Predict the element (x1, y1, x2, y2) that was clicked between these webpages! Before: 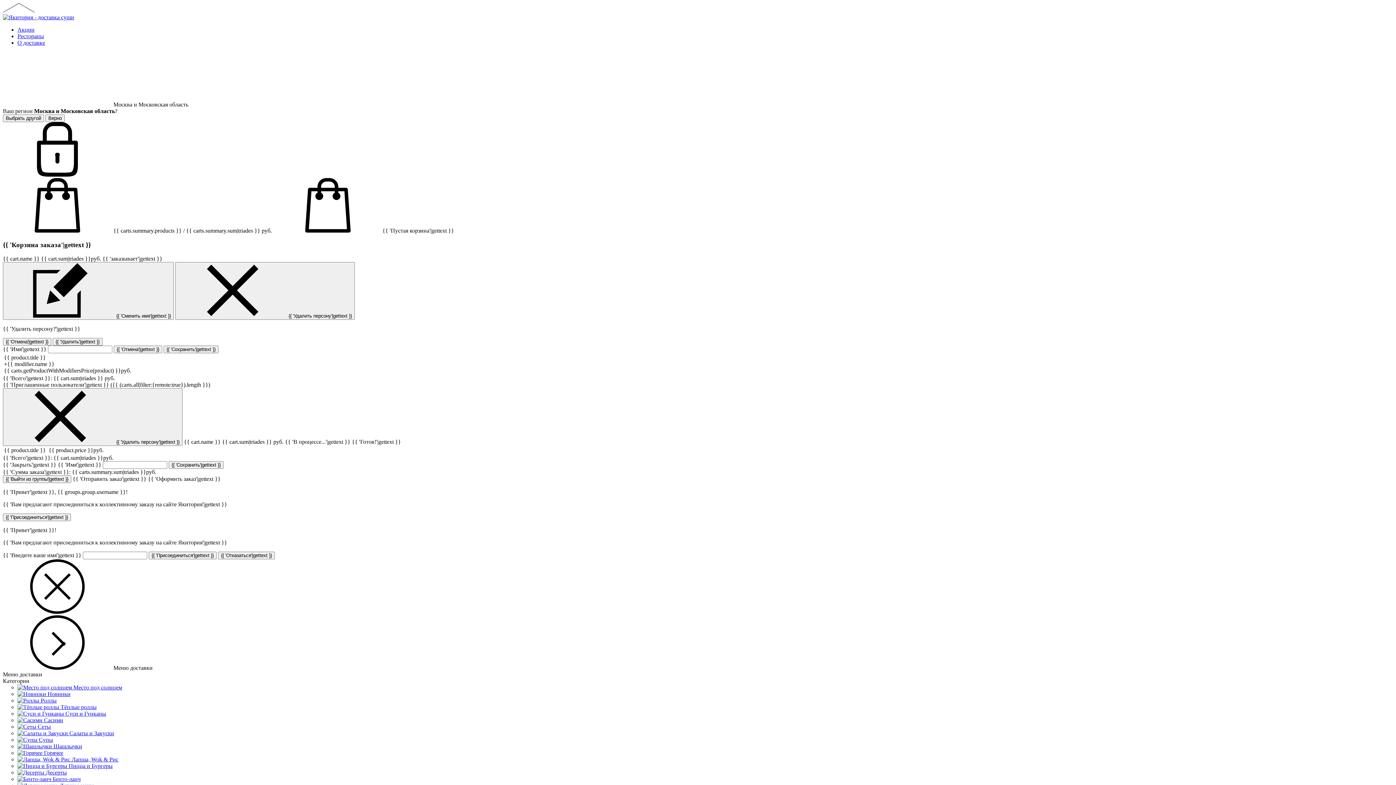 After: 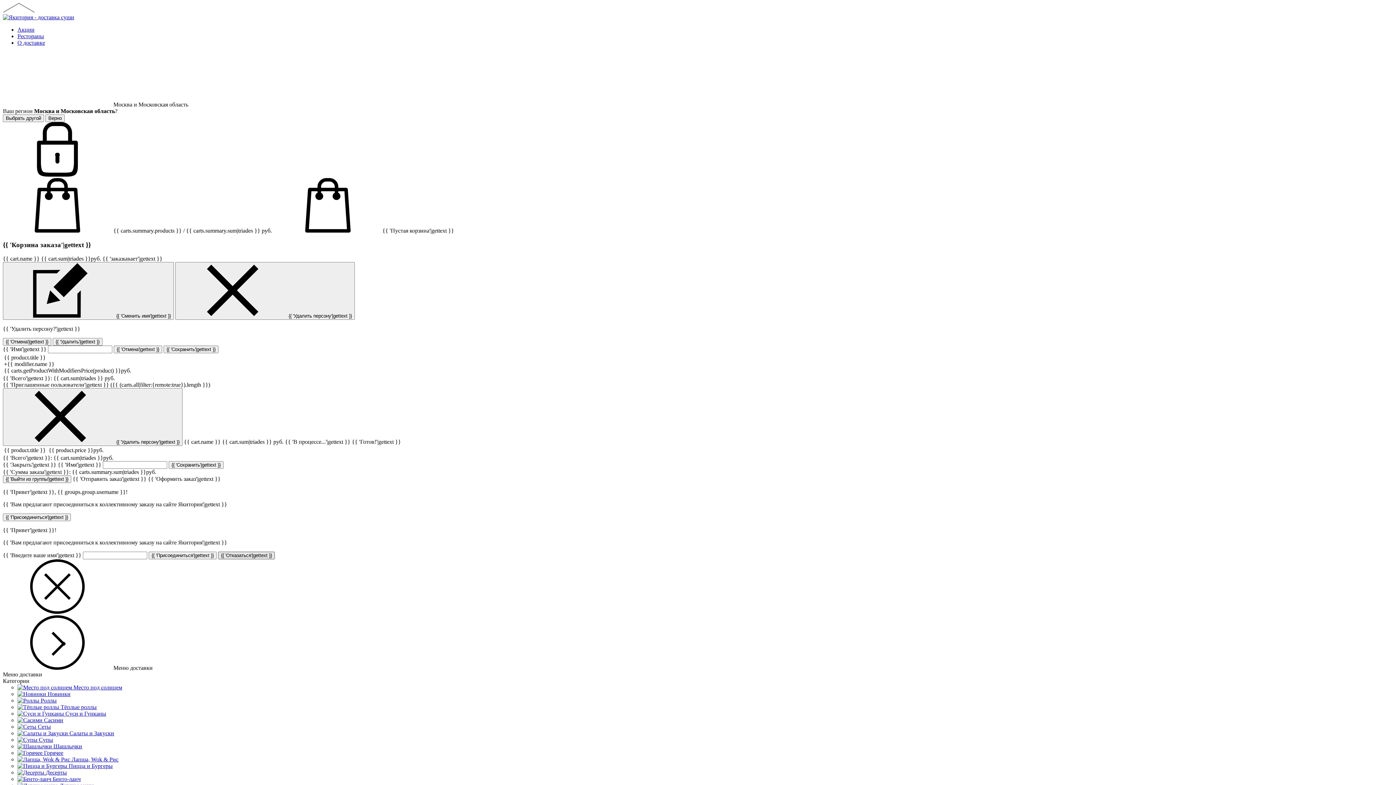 Action: bbox: (218, 552, 274, 559) label: {{ 'Отказаться'|gettext }}